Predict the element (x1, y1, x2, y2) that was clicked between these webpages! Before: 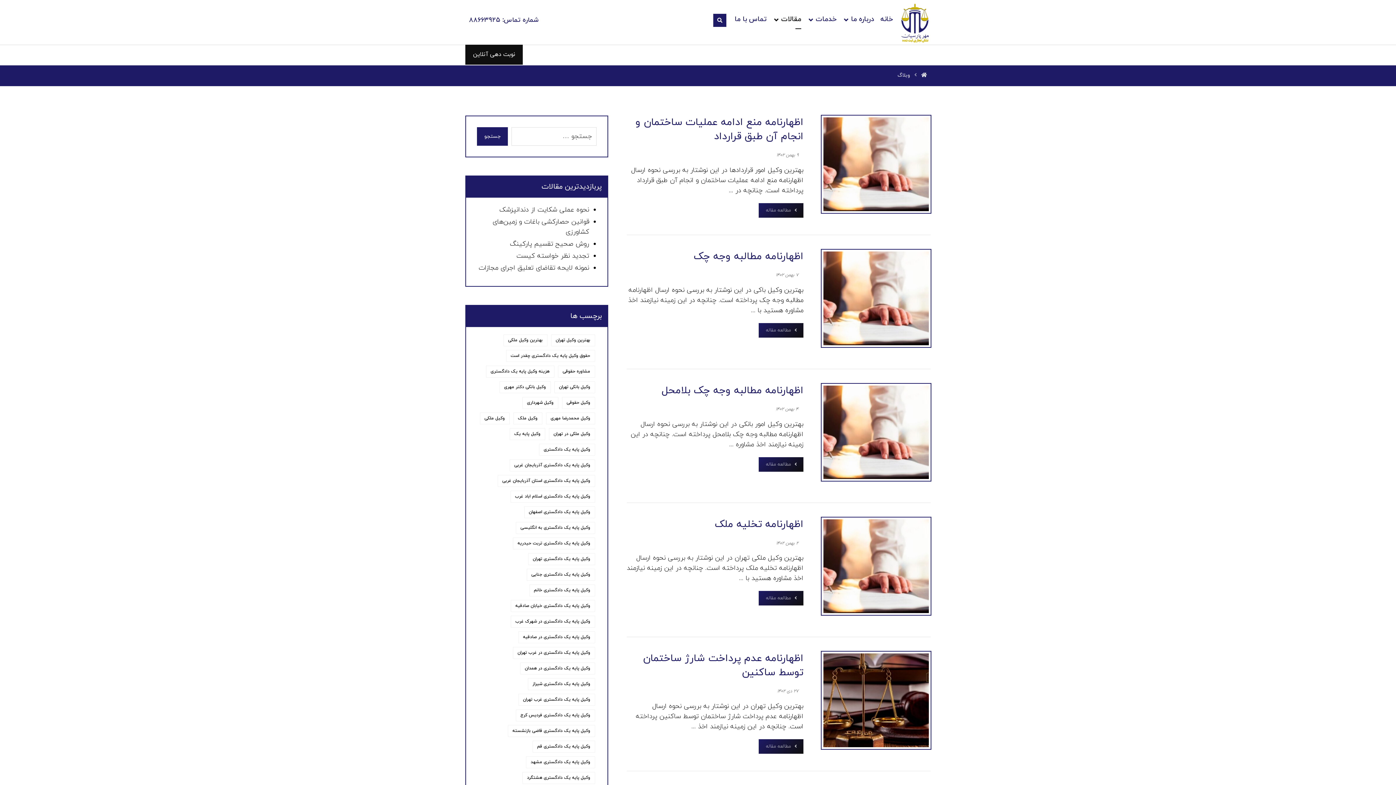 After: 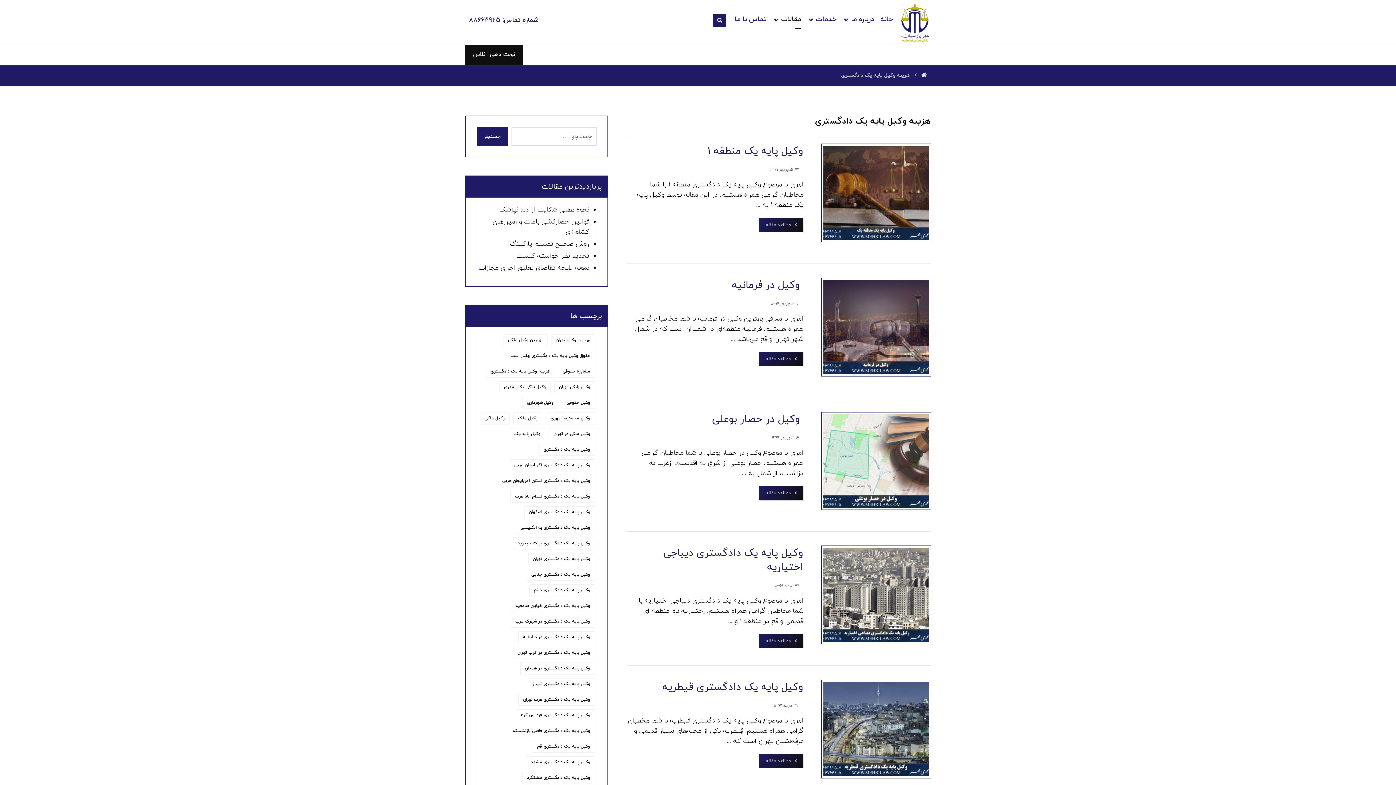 Action: bbox: (486, 365, 554, 377) label: هزینه وکیل پایه یک دادگستری (10 مورد)